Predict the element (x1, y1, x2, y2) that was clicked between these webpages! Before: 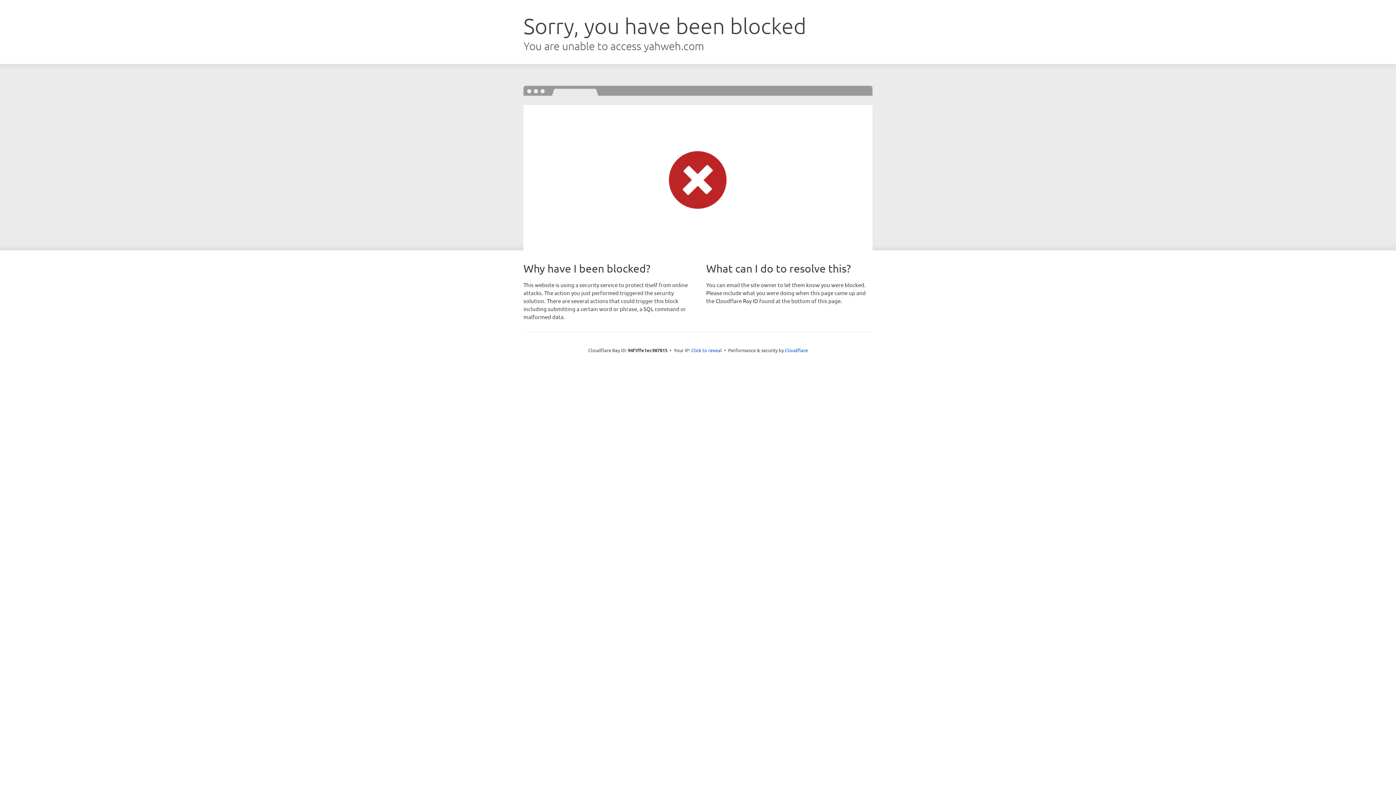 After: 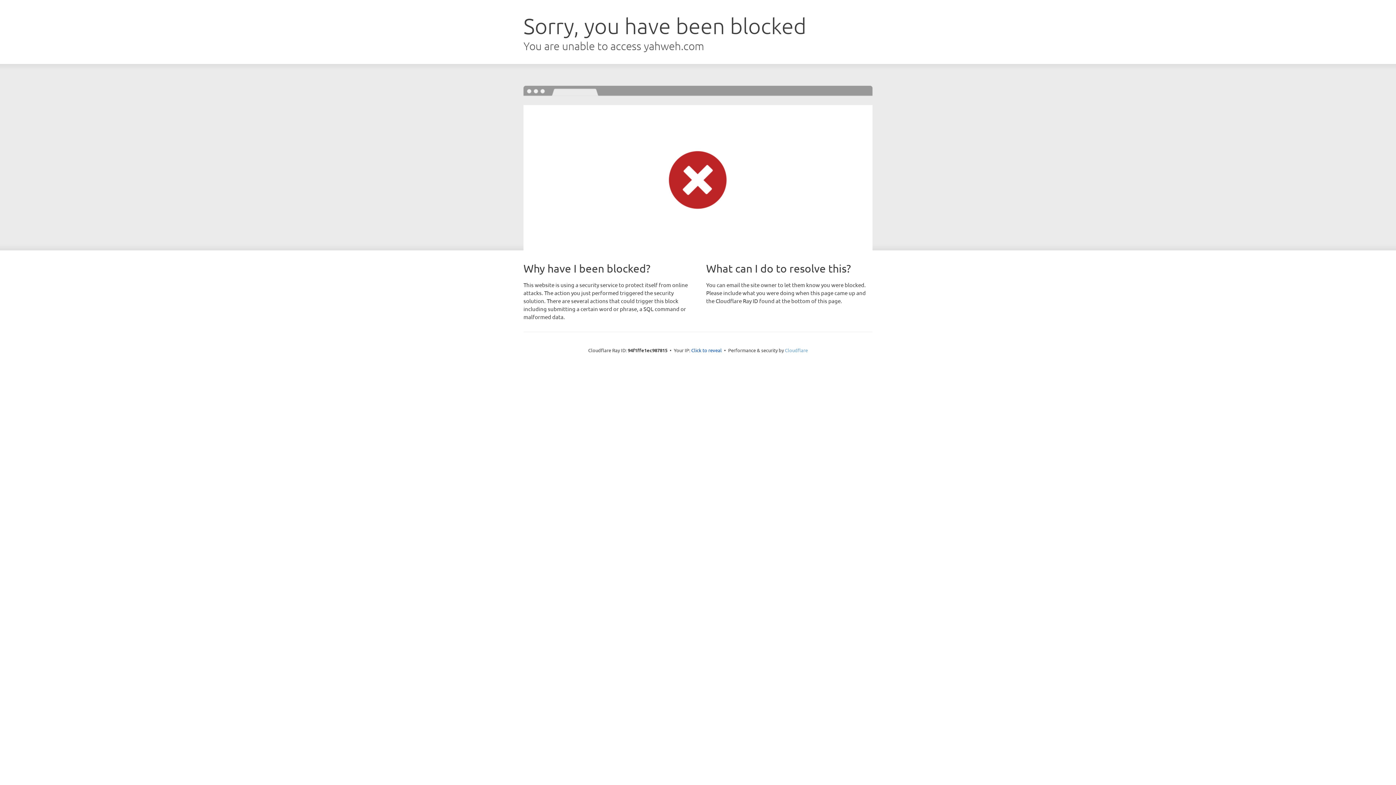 Action: label: Cloudflare bbox: (785, 347, 808, 353)